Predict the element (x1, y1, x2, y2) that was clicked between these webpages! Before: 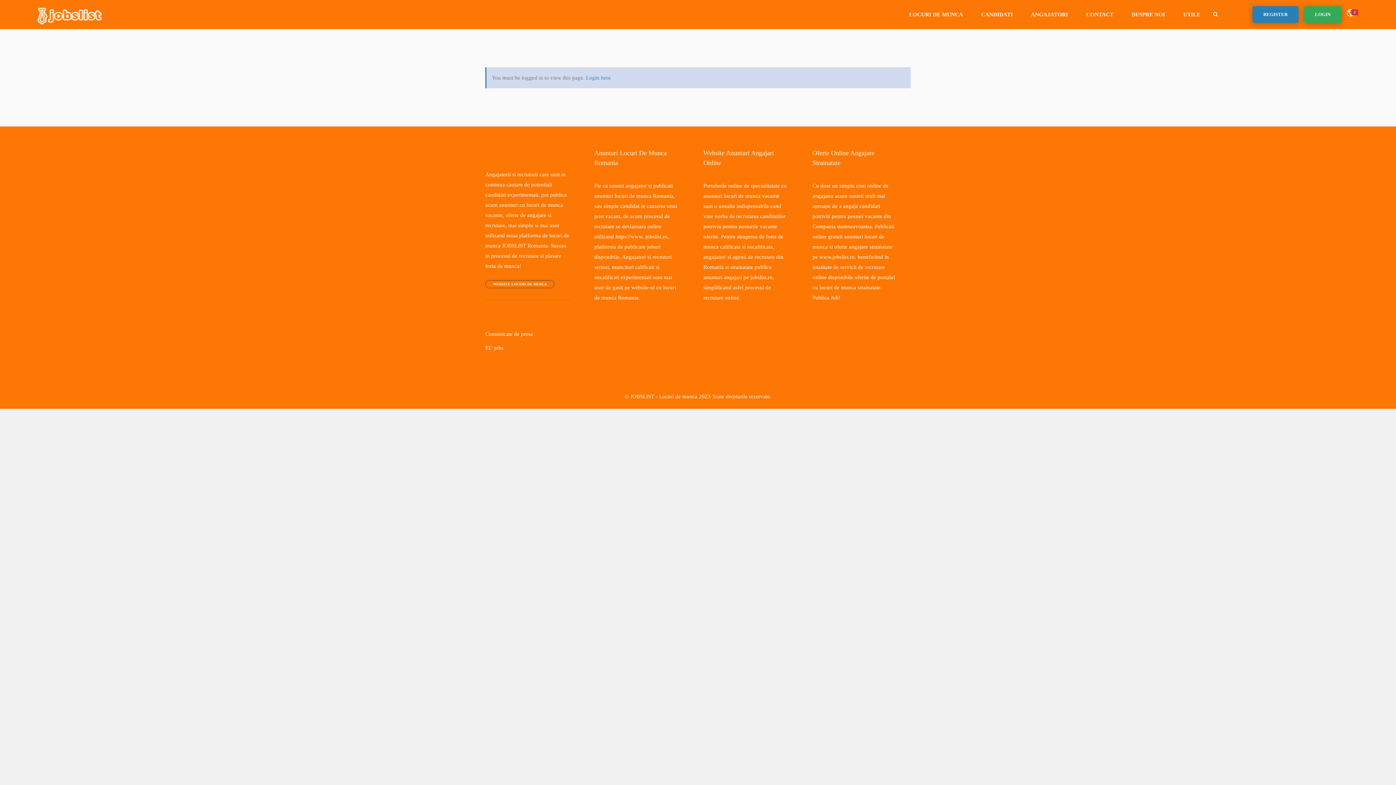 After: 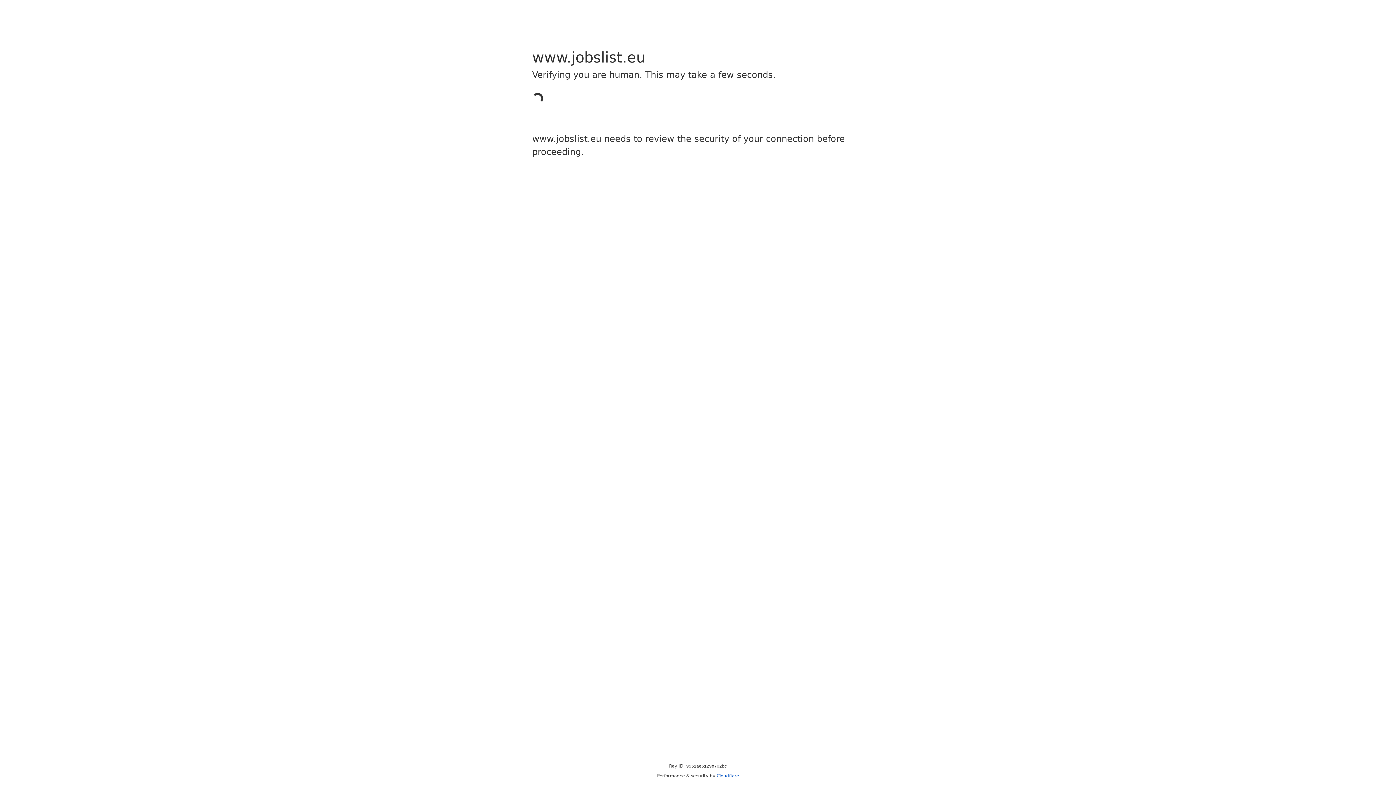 Action: label: EU jobs bbox: (485, 345, 503, 350)